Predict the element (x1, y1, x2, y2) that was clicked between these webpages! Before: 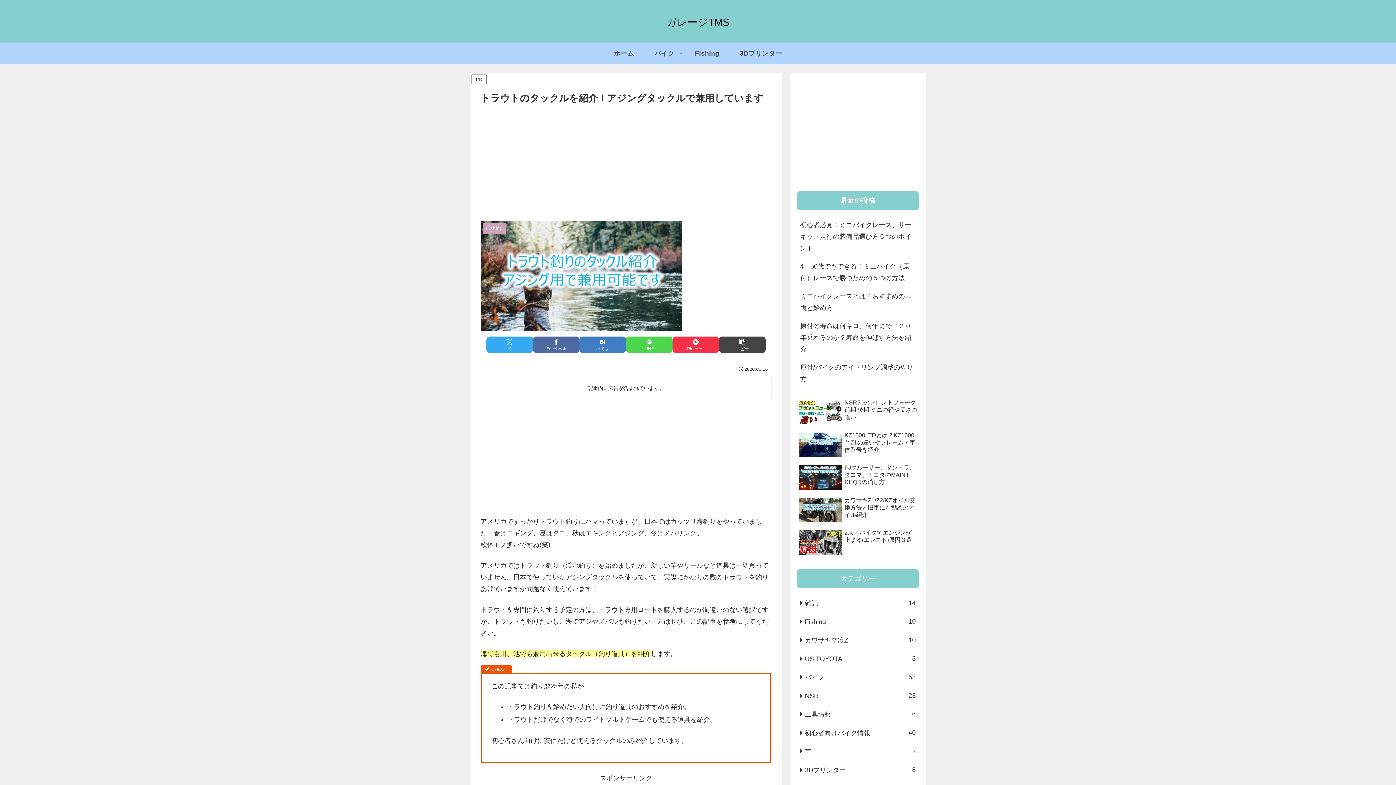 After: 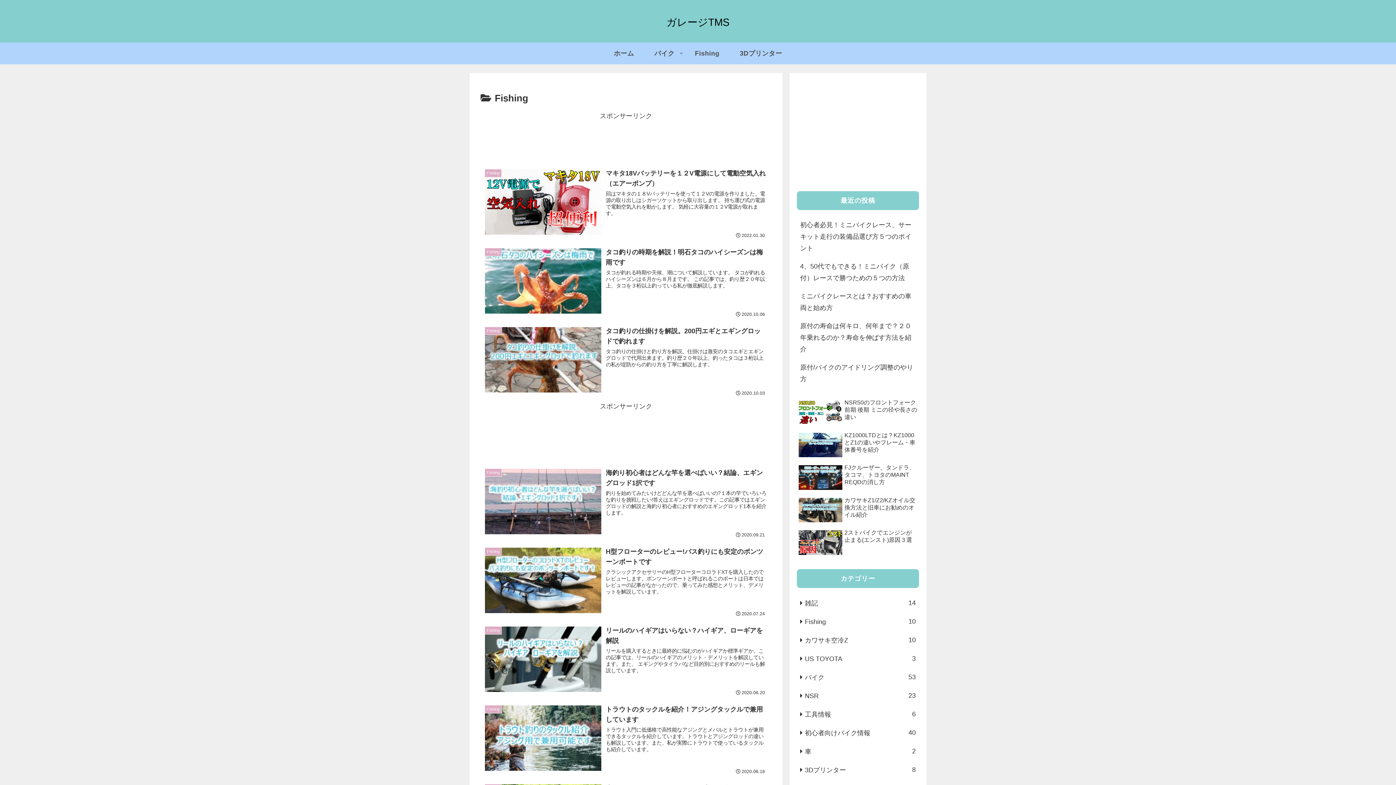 Action: bbox: (684, 42, 729, 64) label: Fishing